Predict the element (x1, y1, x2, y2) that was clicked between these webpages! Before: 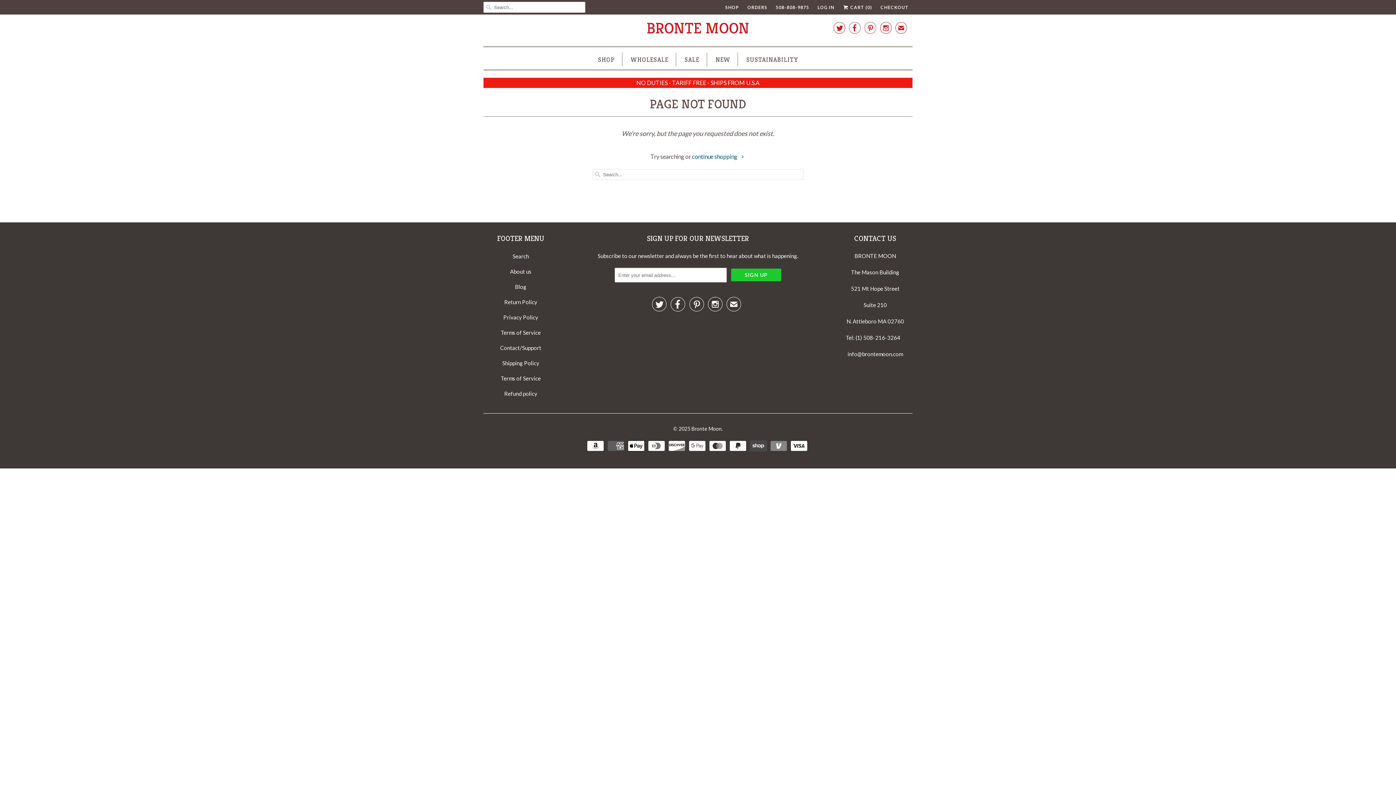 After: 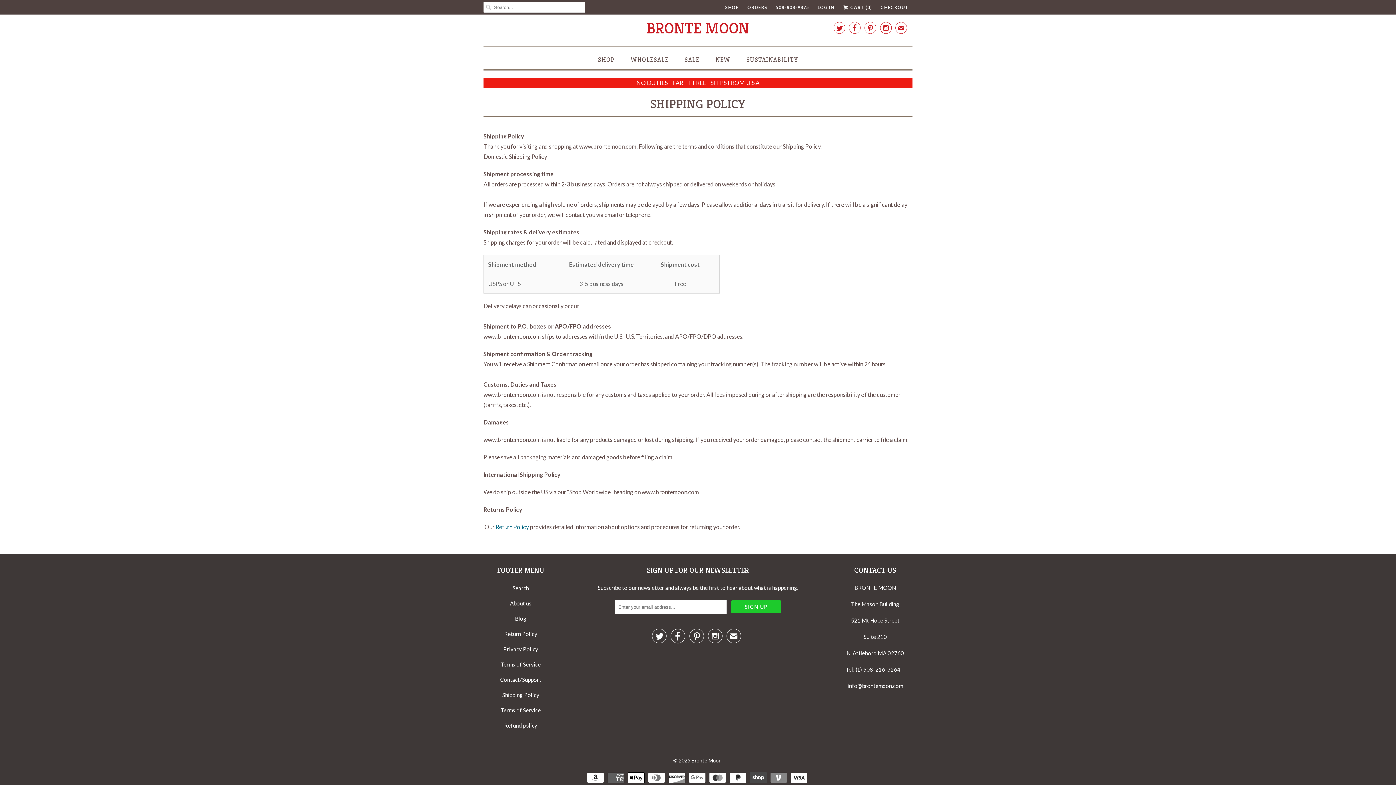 Action: bbox: (502, 360, 539, 366) label: Shipping Policy